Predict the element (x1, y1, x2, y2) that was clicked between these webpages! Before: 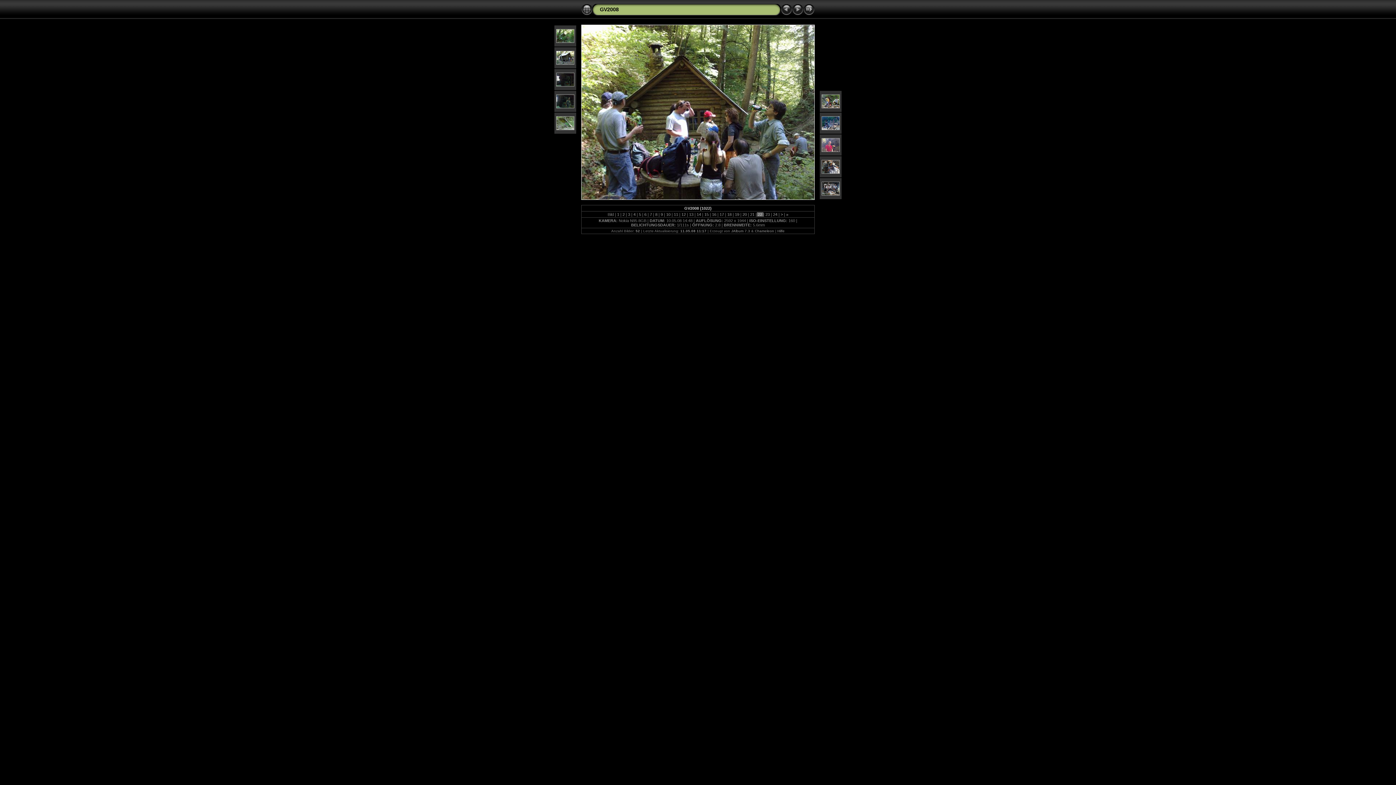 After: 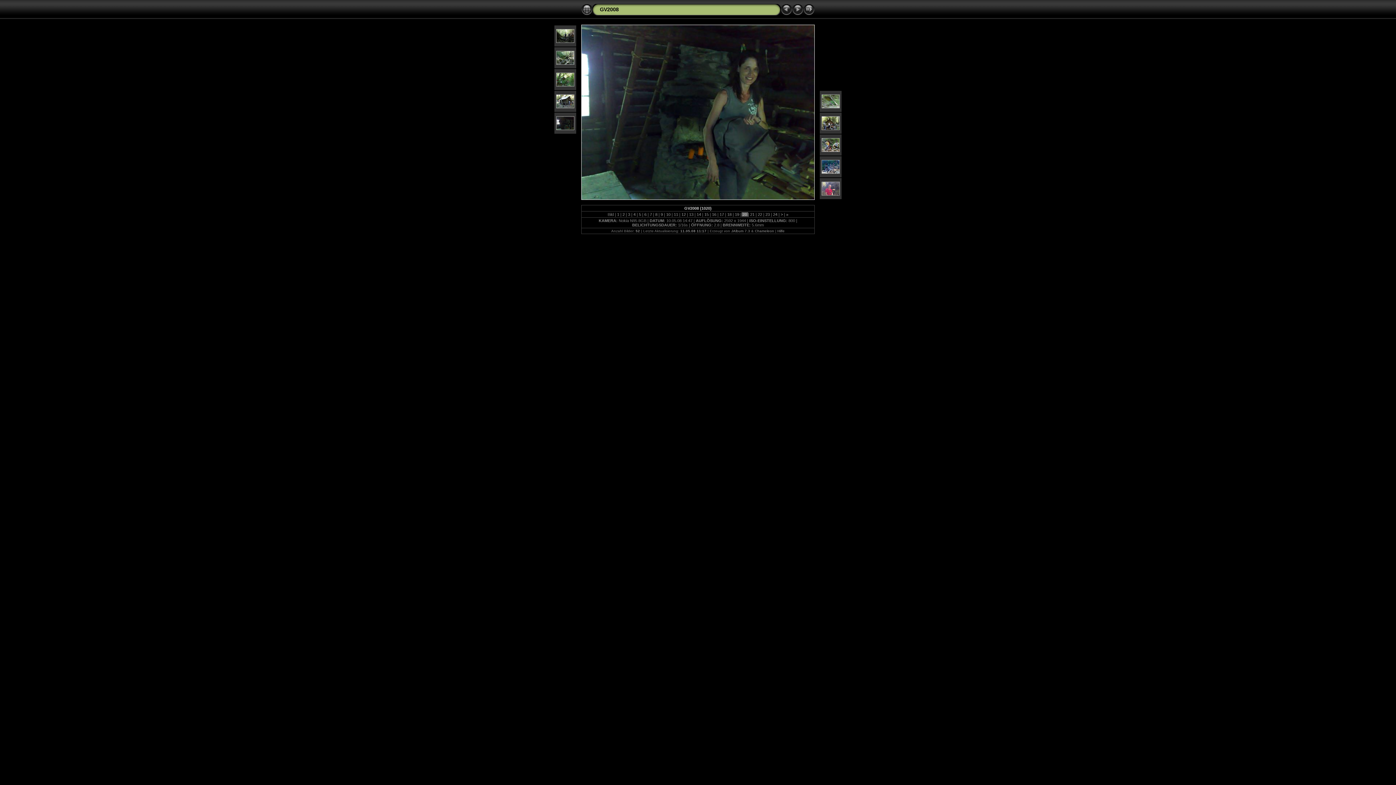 Action: bbox: (556, 104, 574, 109)